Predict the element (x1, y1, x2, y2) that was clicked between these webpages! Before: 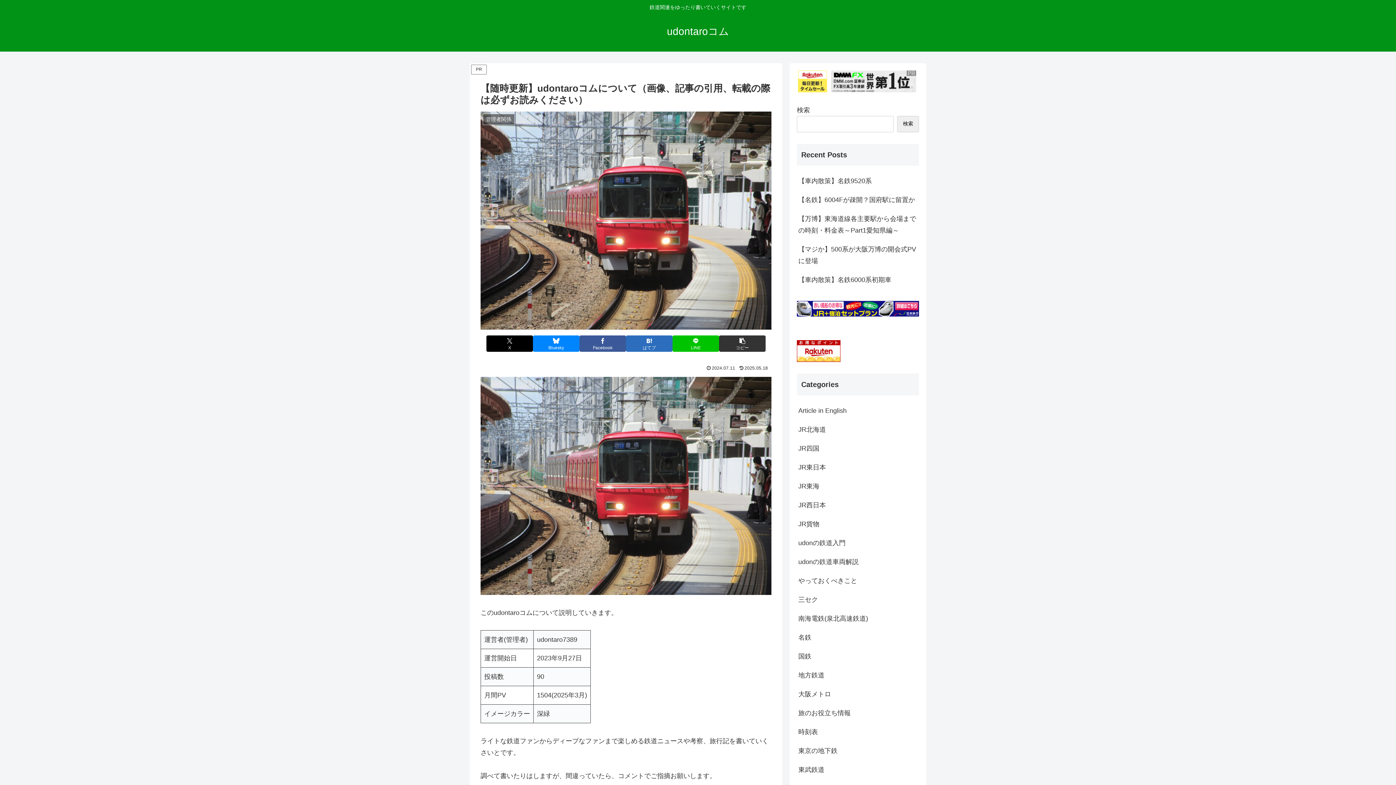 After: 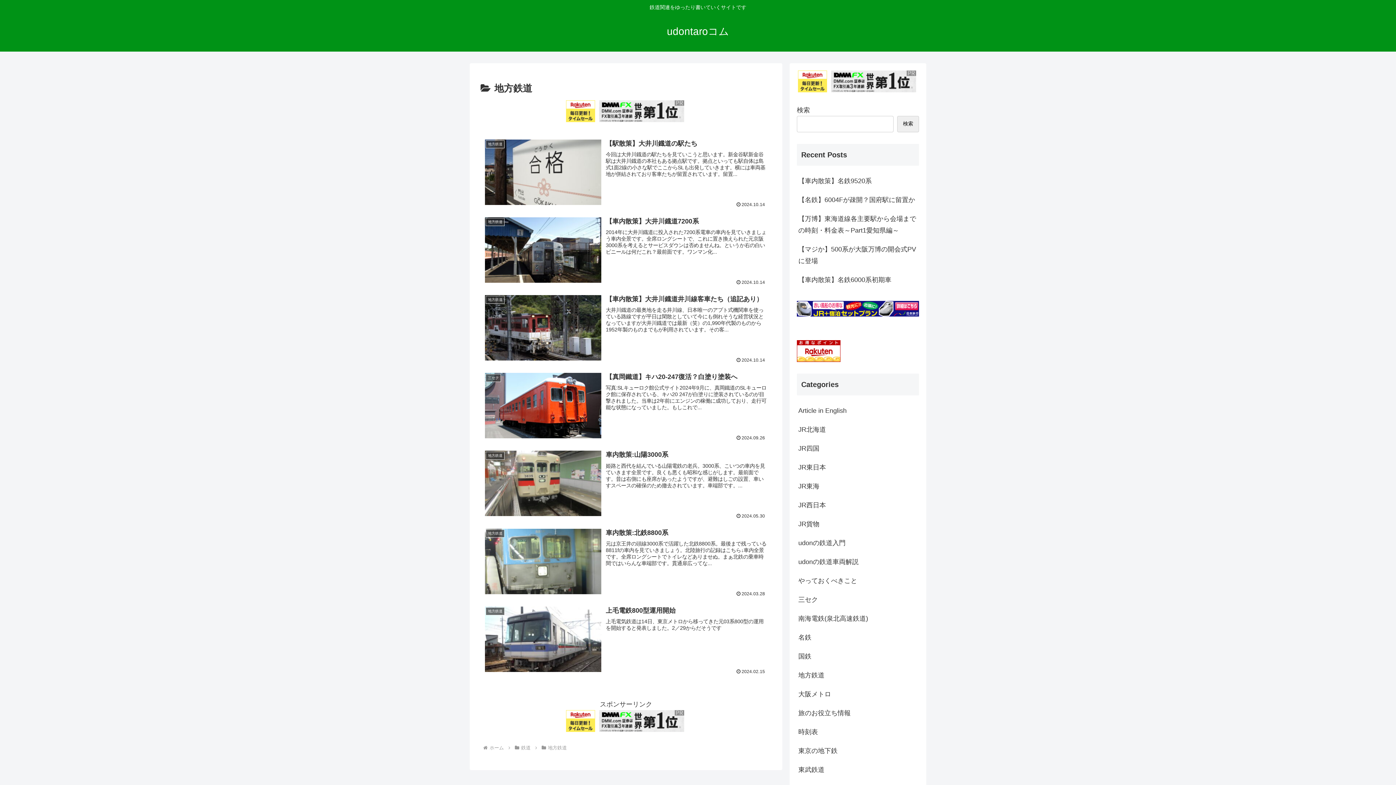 Action: bbox: (797, 666, 919, 685) label: 地方鉄道